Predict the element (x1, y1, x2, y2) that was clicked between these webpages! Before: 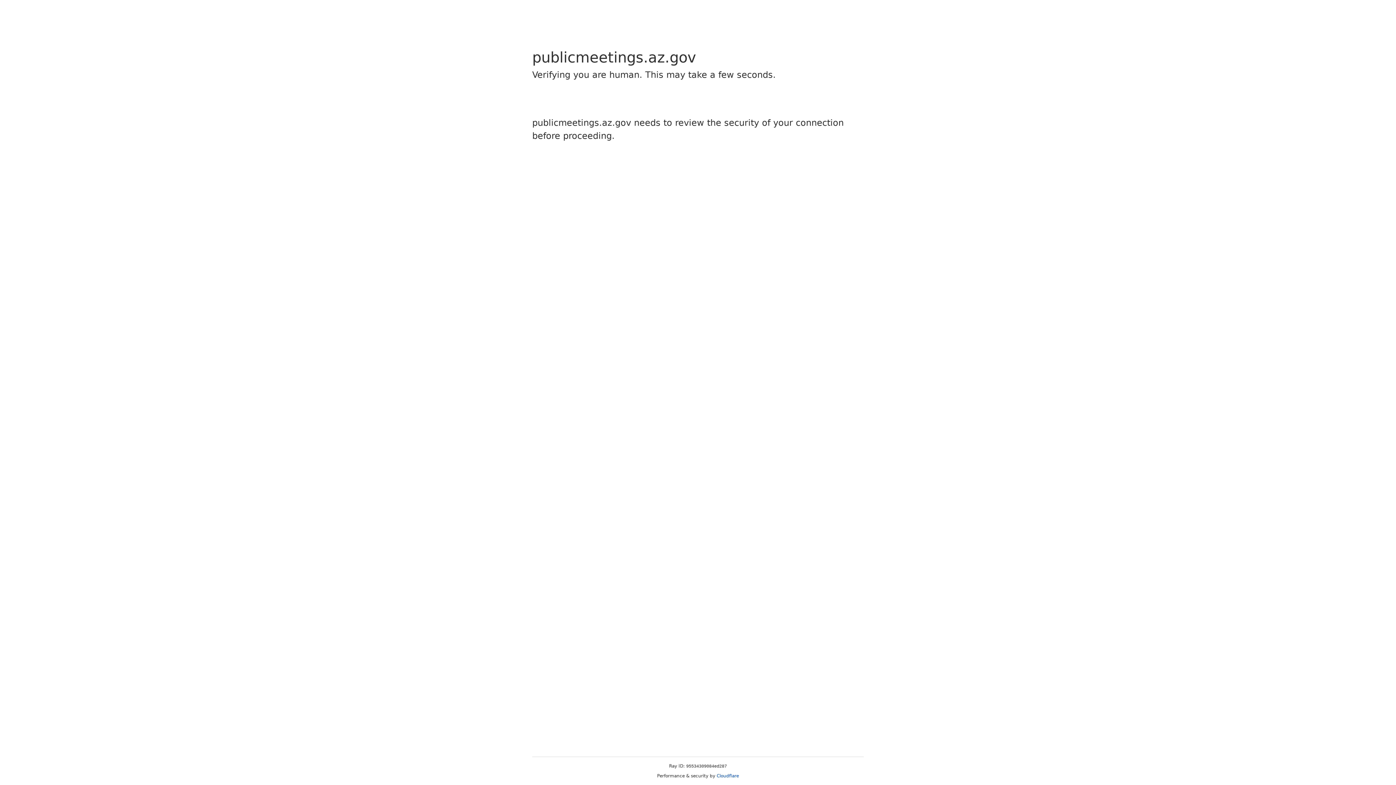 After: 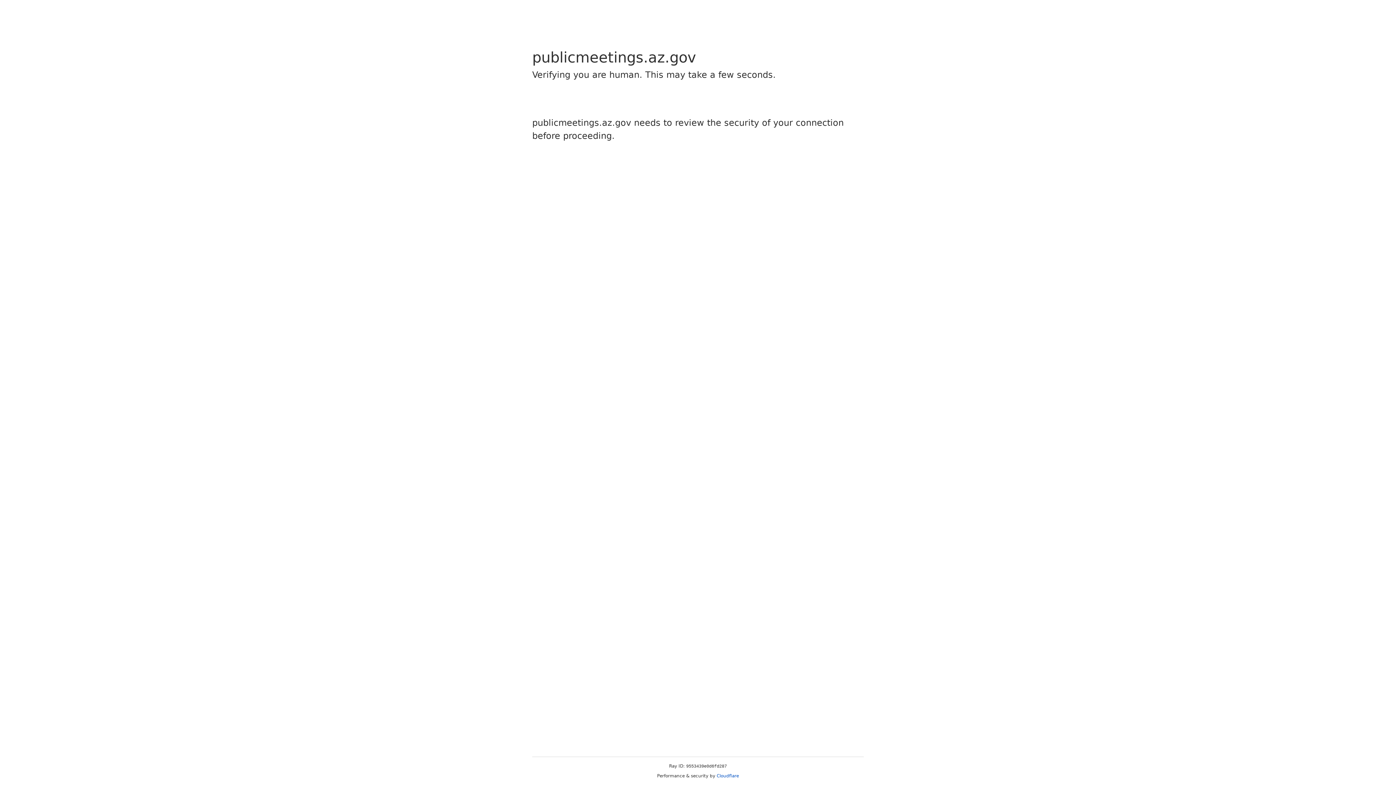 Action: bbox: (716, 773, 739, 778) label: Cloudflare